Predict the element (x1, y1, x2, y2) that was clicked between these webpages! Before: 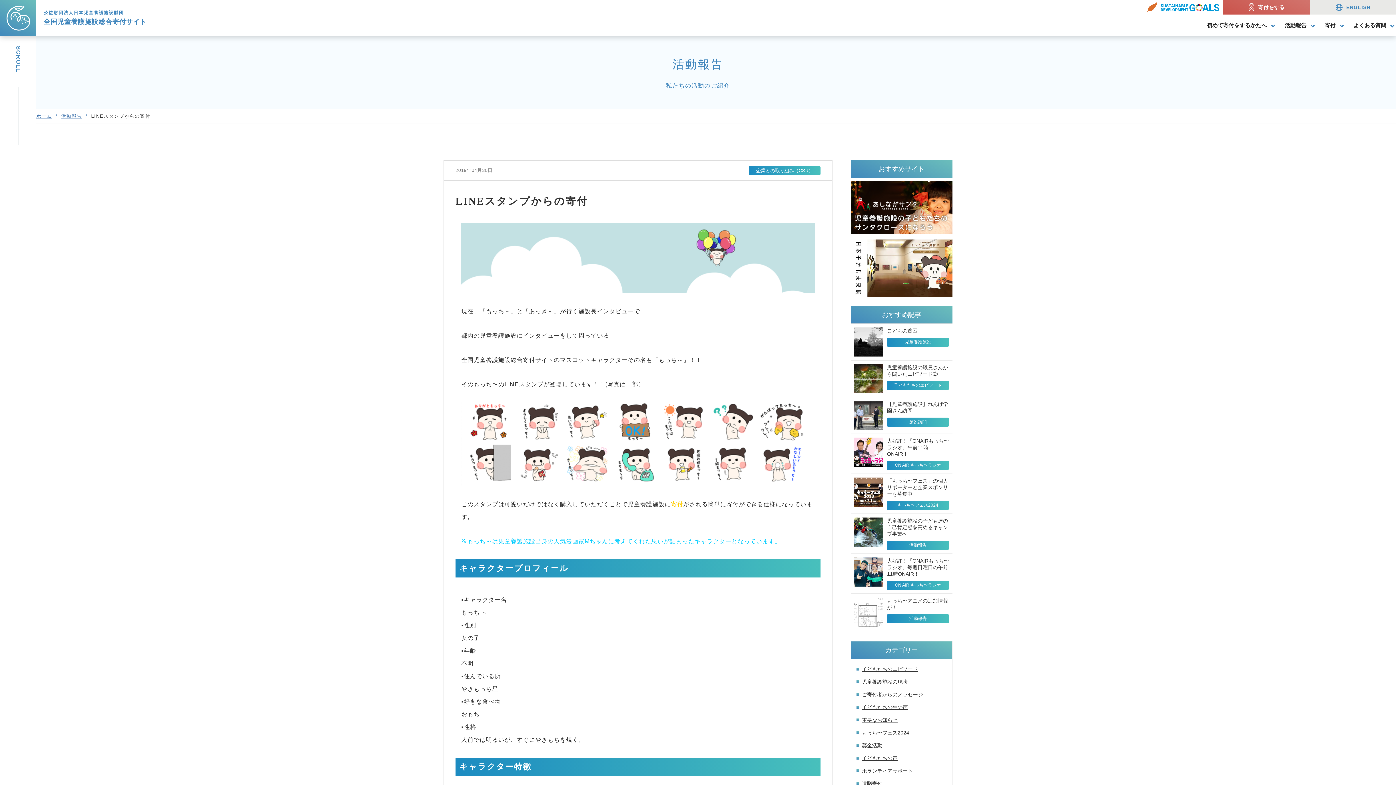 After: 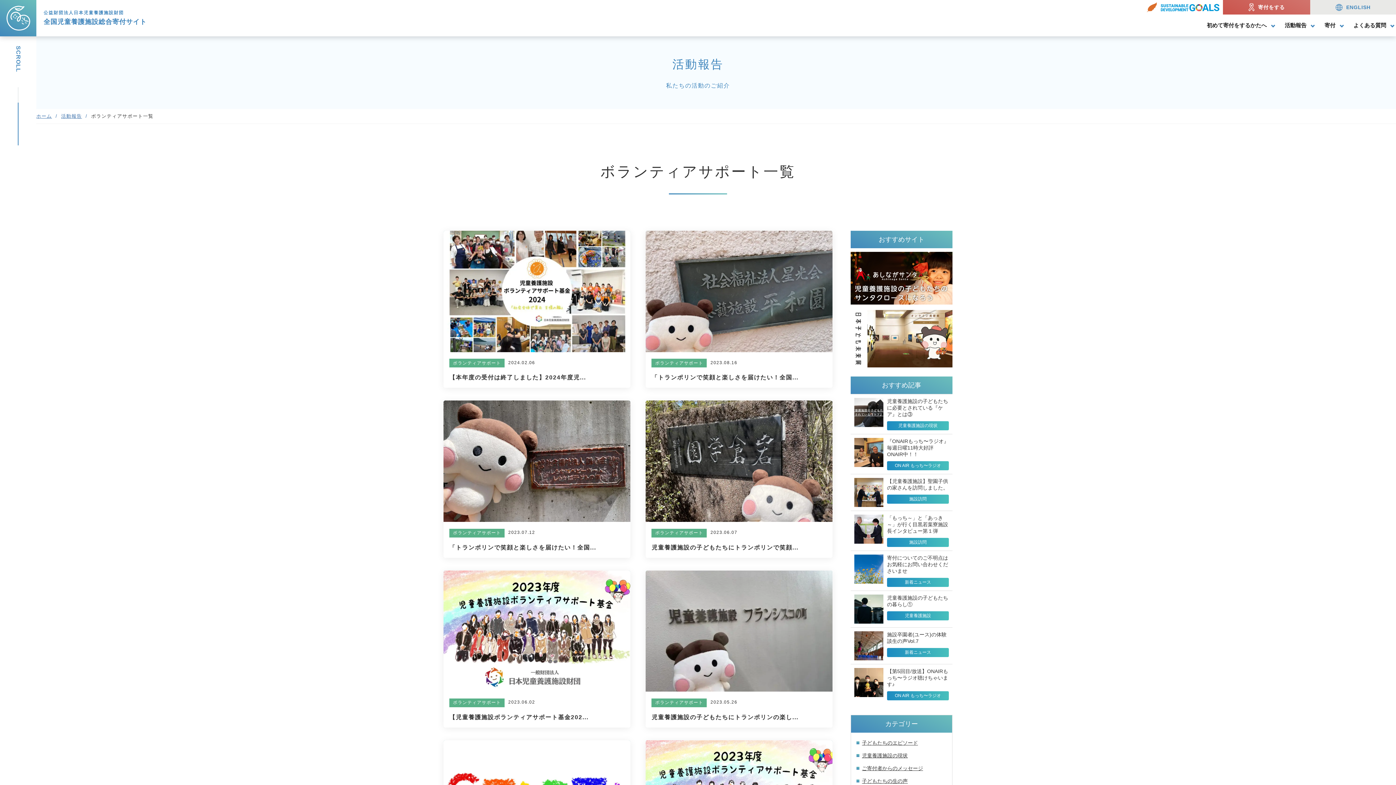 Action: label: ボランティアサポート bbox: (856, 768, 913, 774)